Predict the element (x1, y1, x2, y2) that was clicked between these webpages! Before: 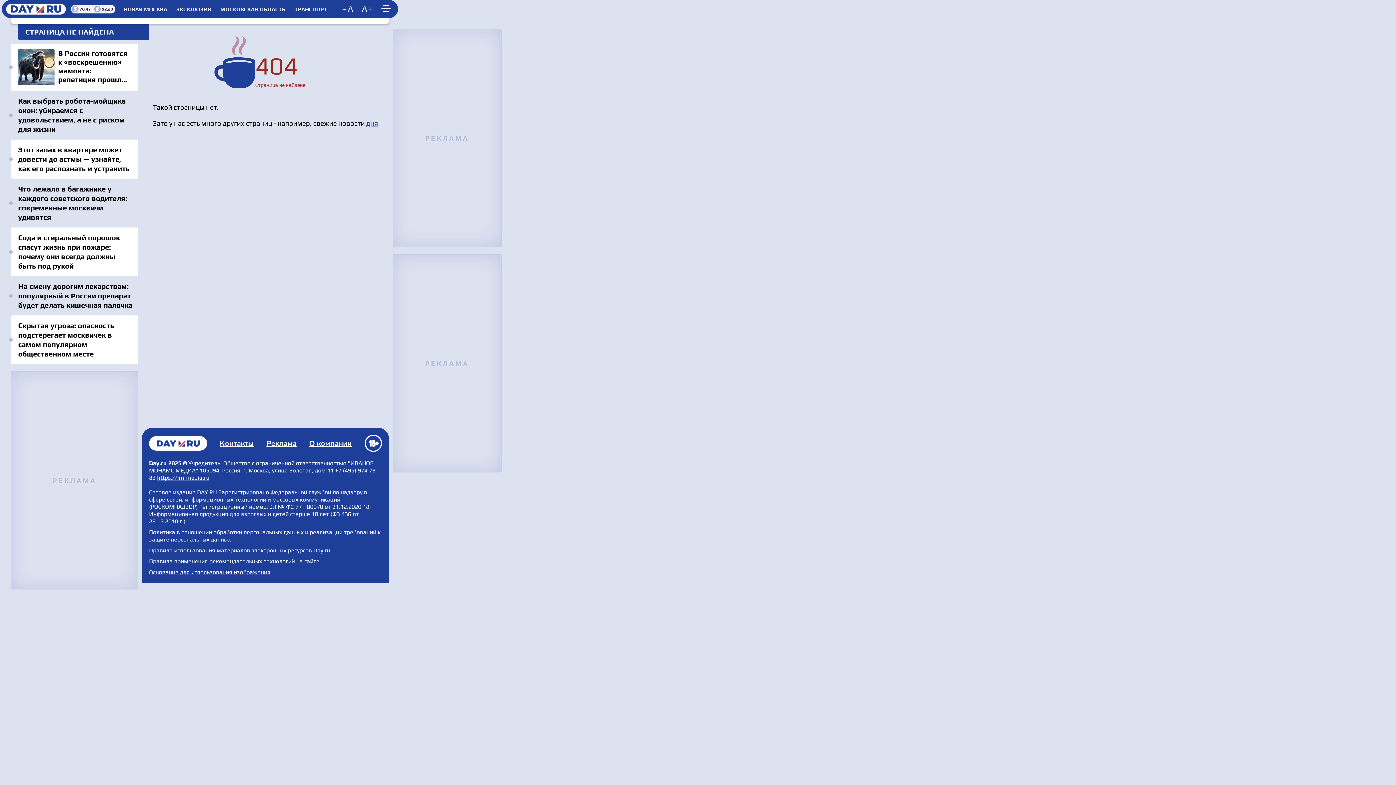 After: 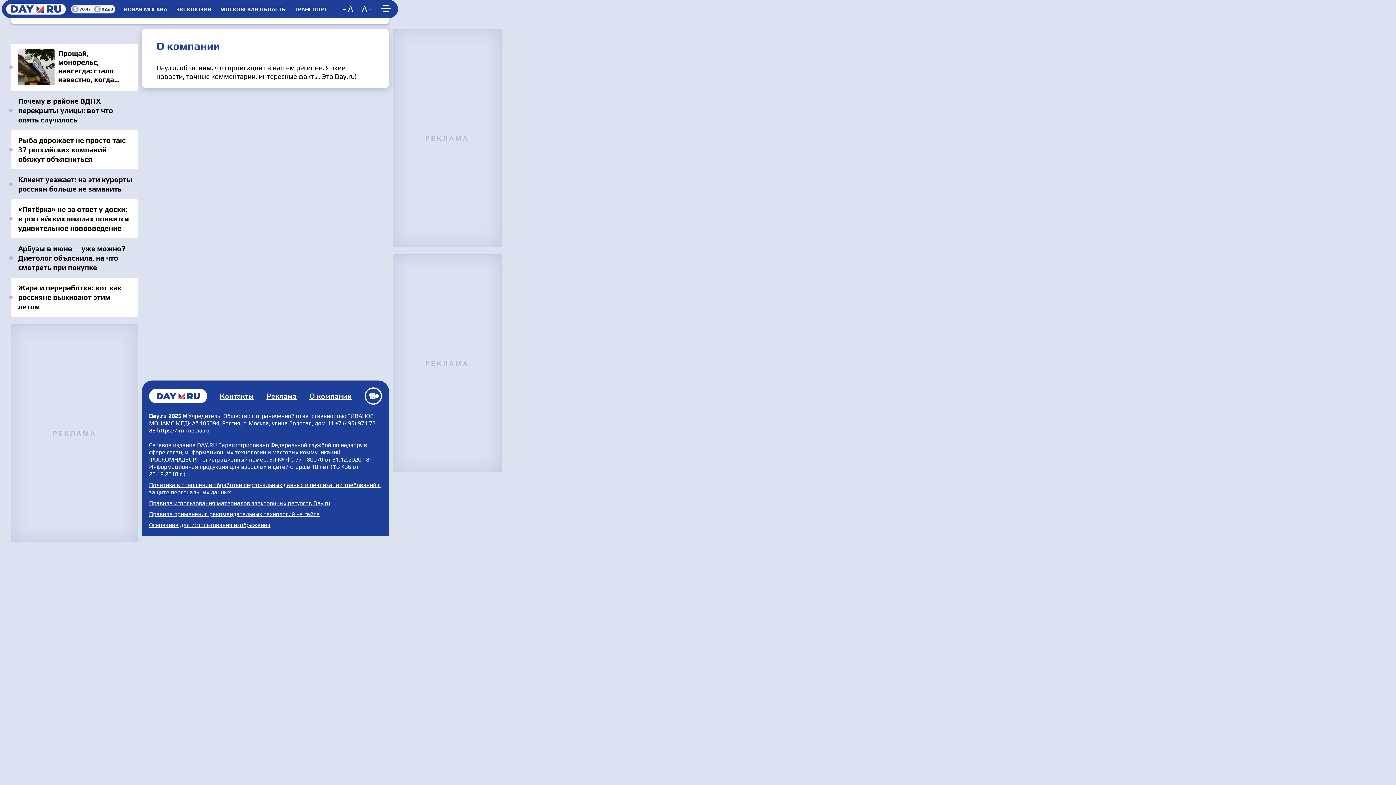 Action: label: О компании bbox: (309, 438, 351, 449)